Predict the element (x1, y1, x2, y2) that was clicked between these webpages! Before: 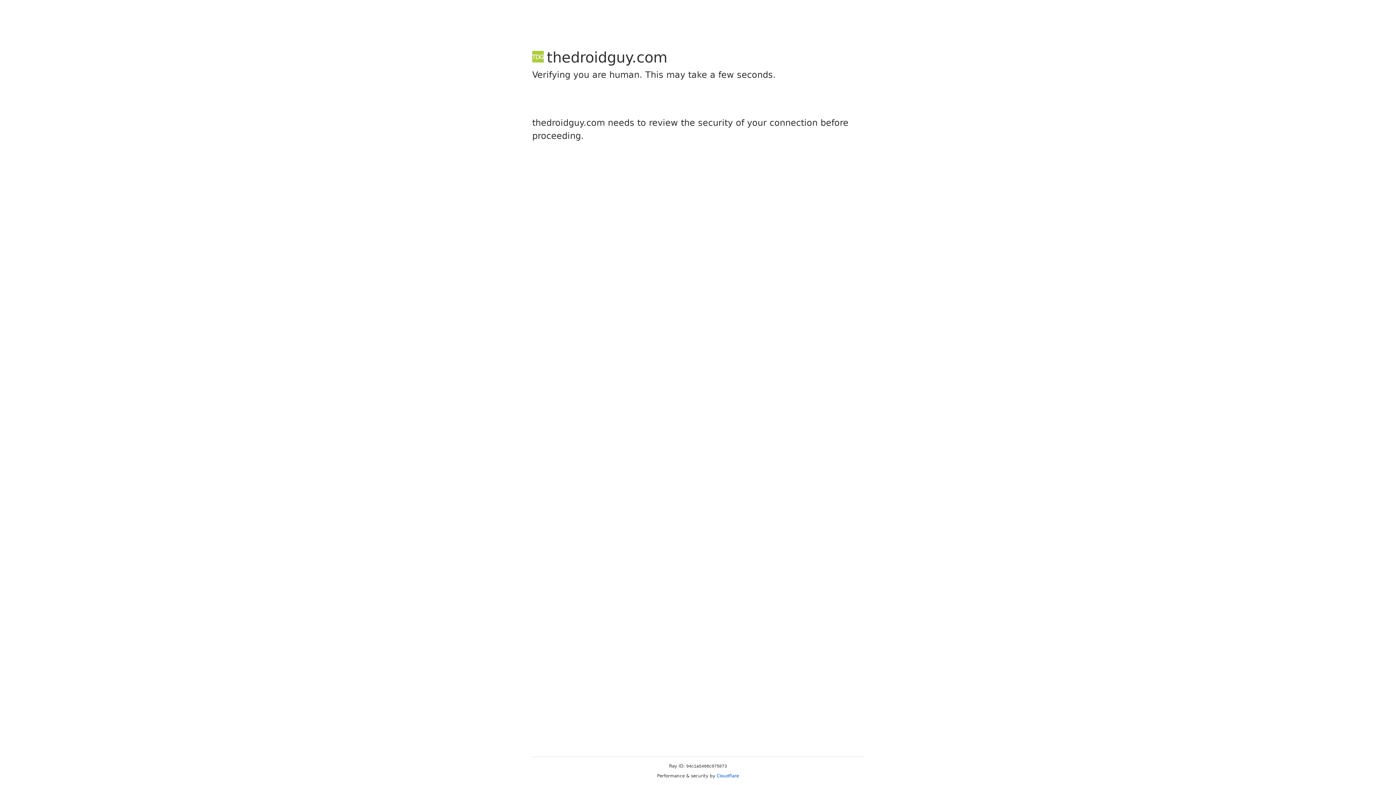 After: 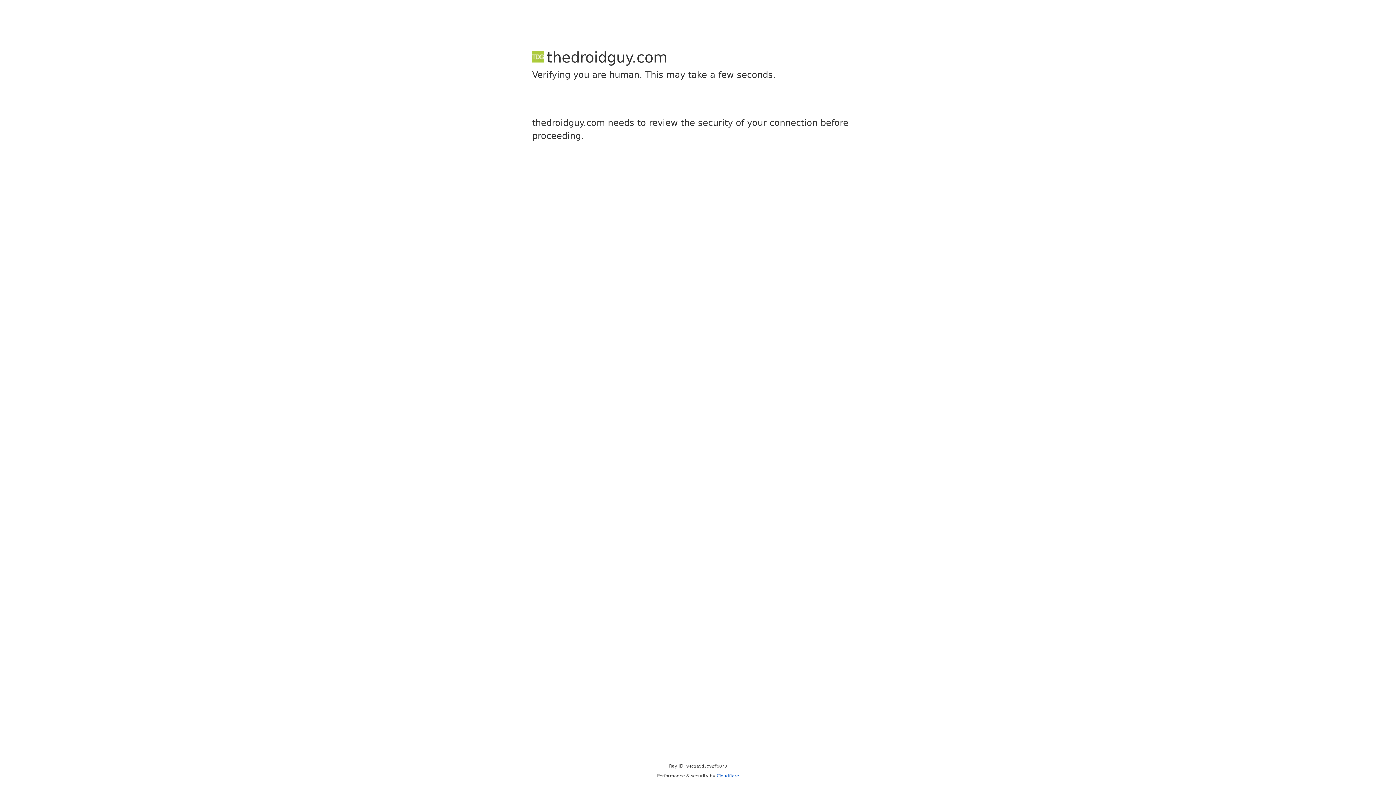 Action: label: Cloudflare bbox: (716, 773, 739, 778)